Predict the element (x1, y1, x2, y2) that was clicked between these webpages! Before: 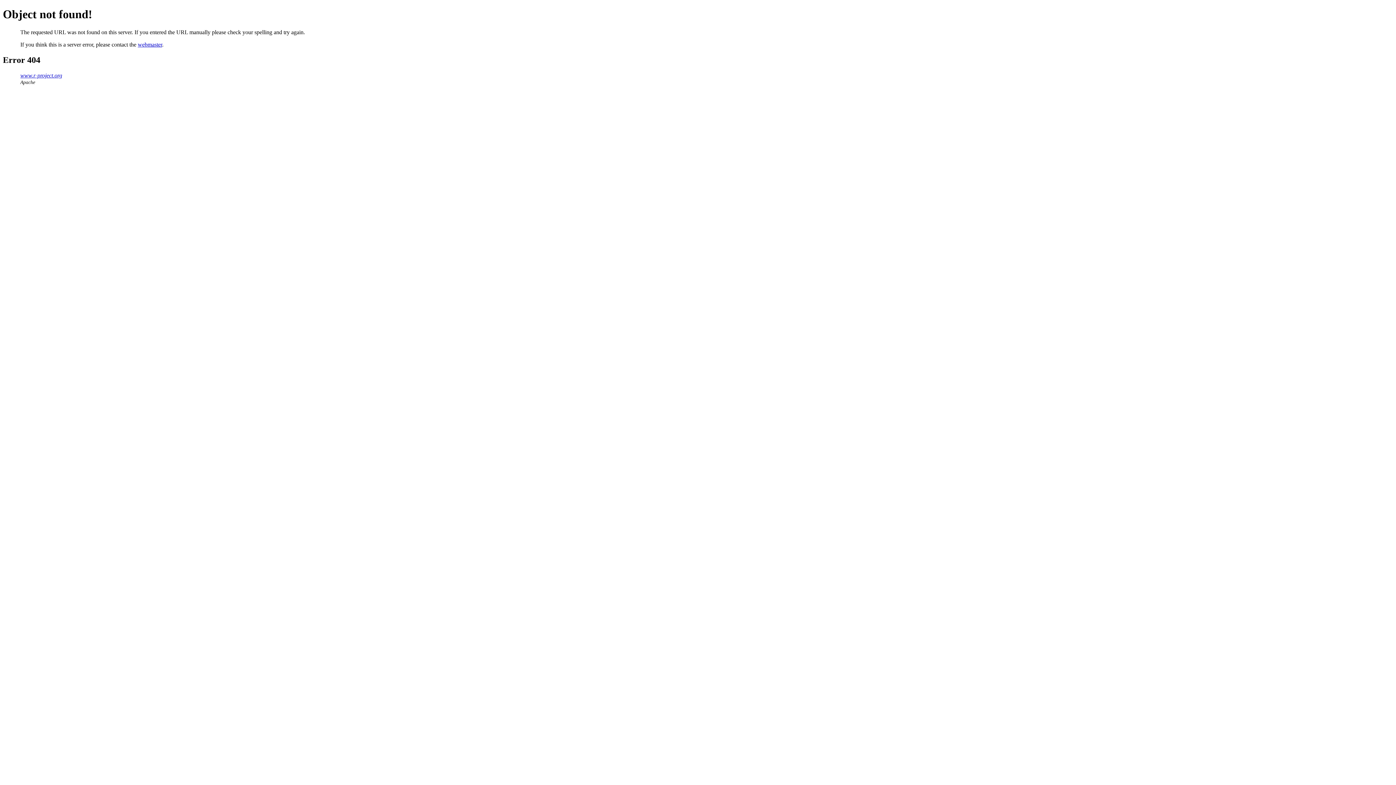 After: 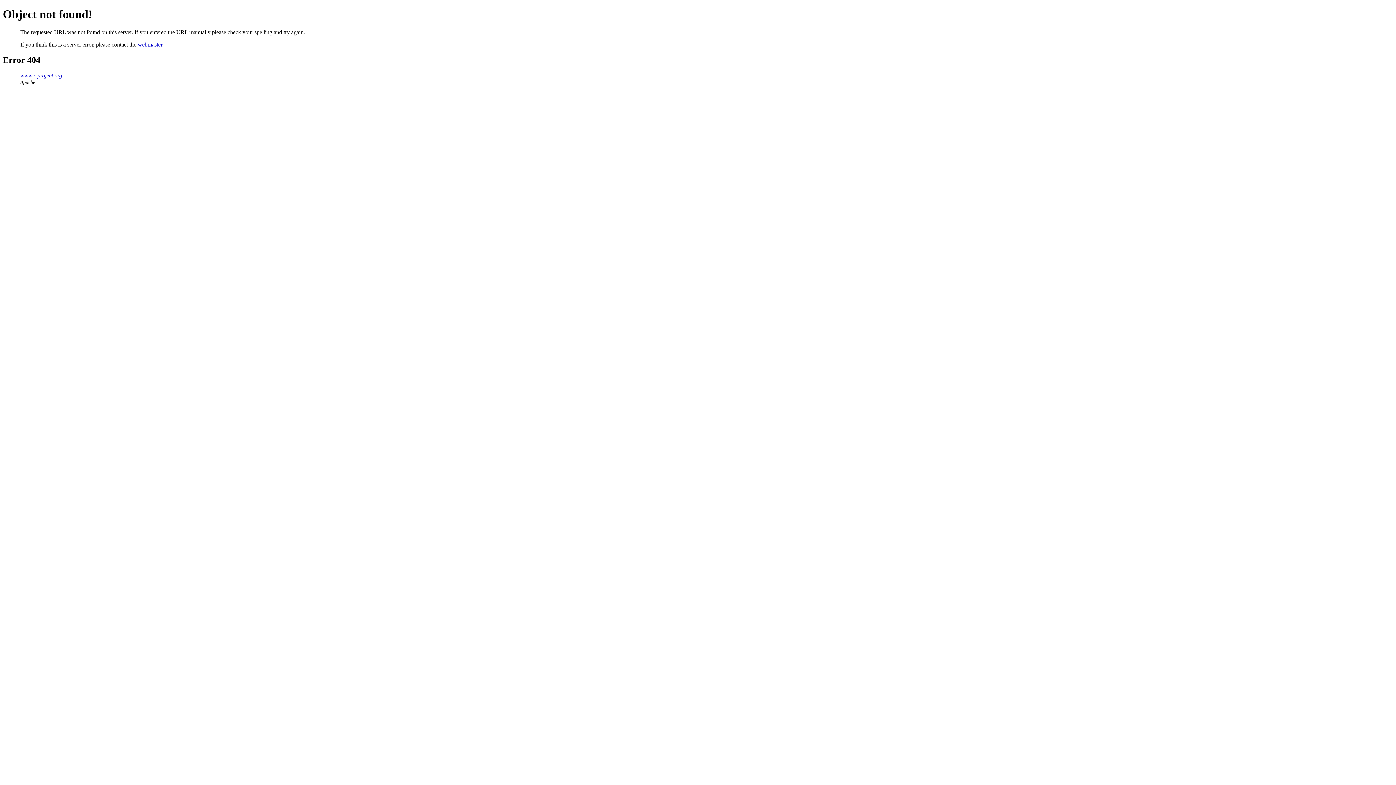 Action: label: webmaster bbox: (137, 41, 162, 47)